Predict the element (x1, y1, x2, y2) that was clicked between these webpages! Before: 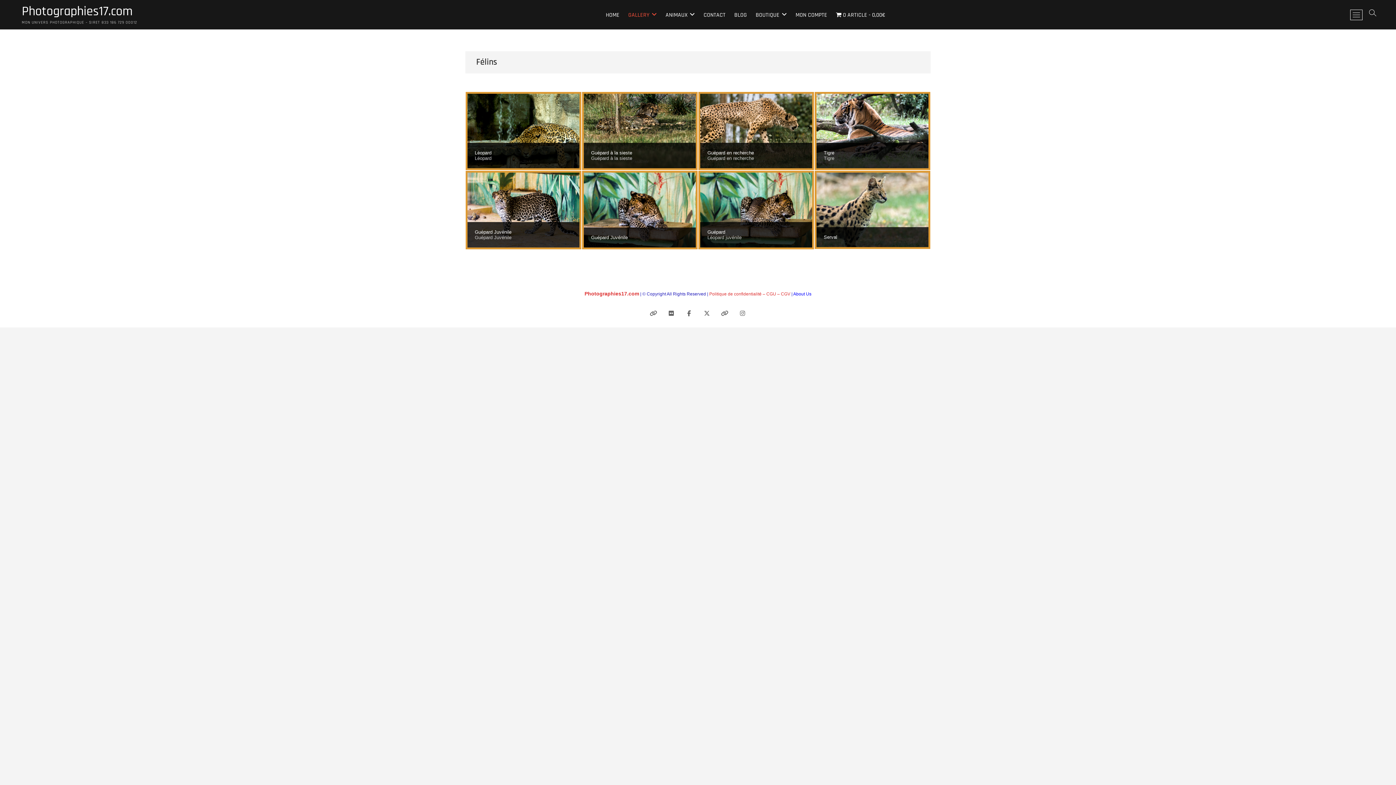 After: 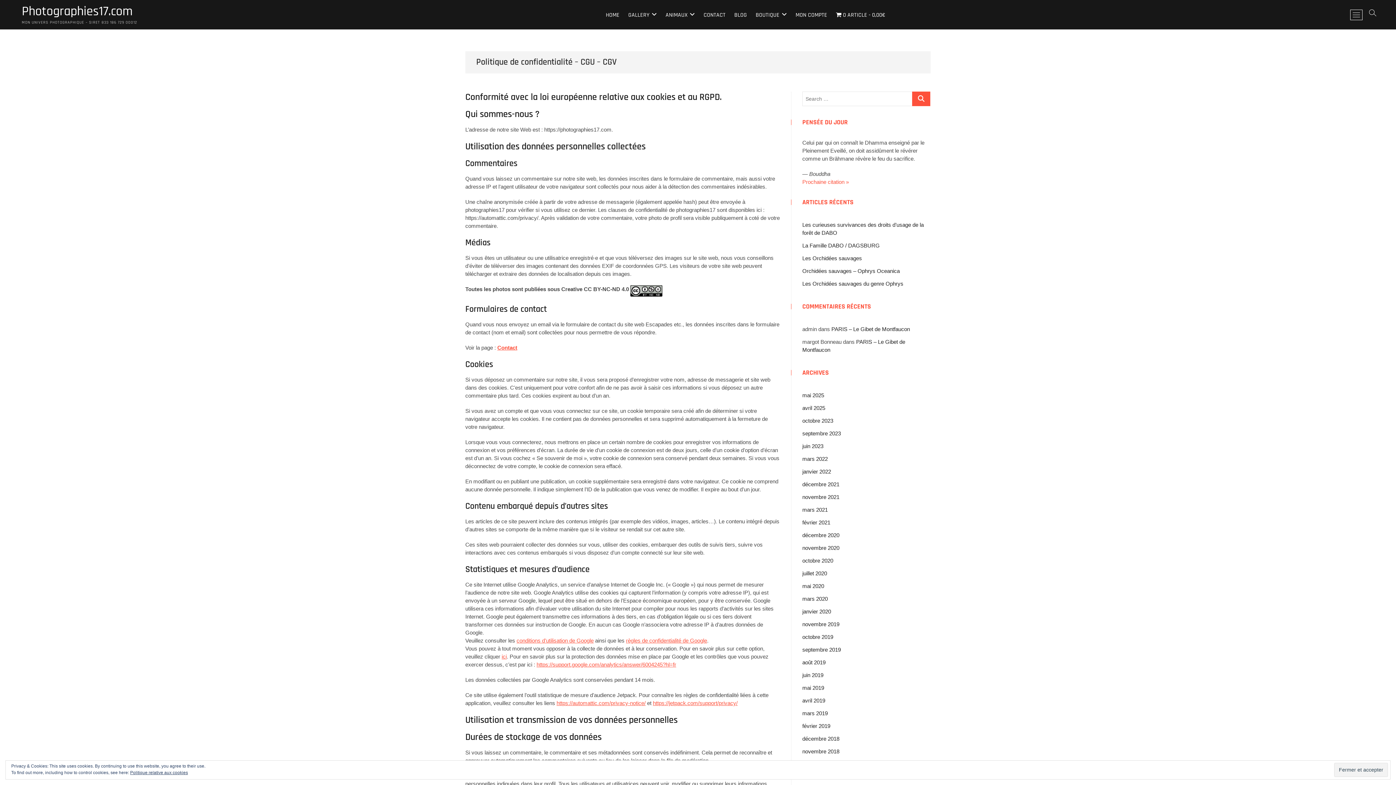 Action: bbox: (709, 291, 790, 296) label: Politique de confidentialité – CGU – CGV